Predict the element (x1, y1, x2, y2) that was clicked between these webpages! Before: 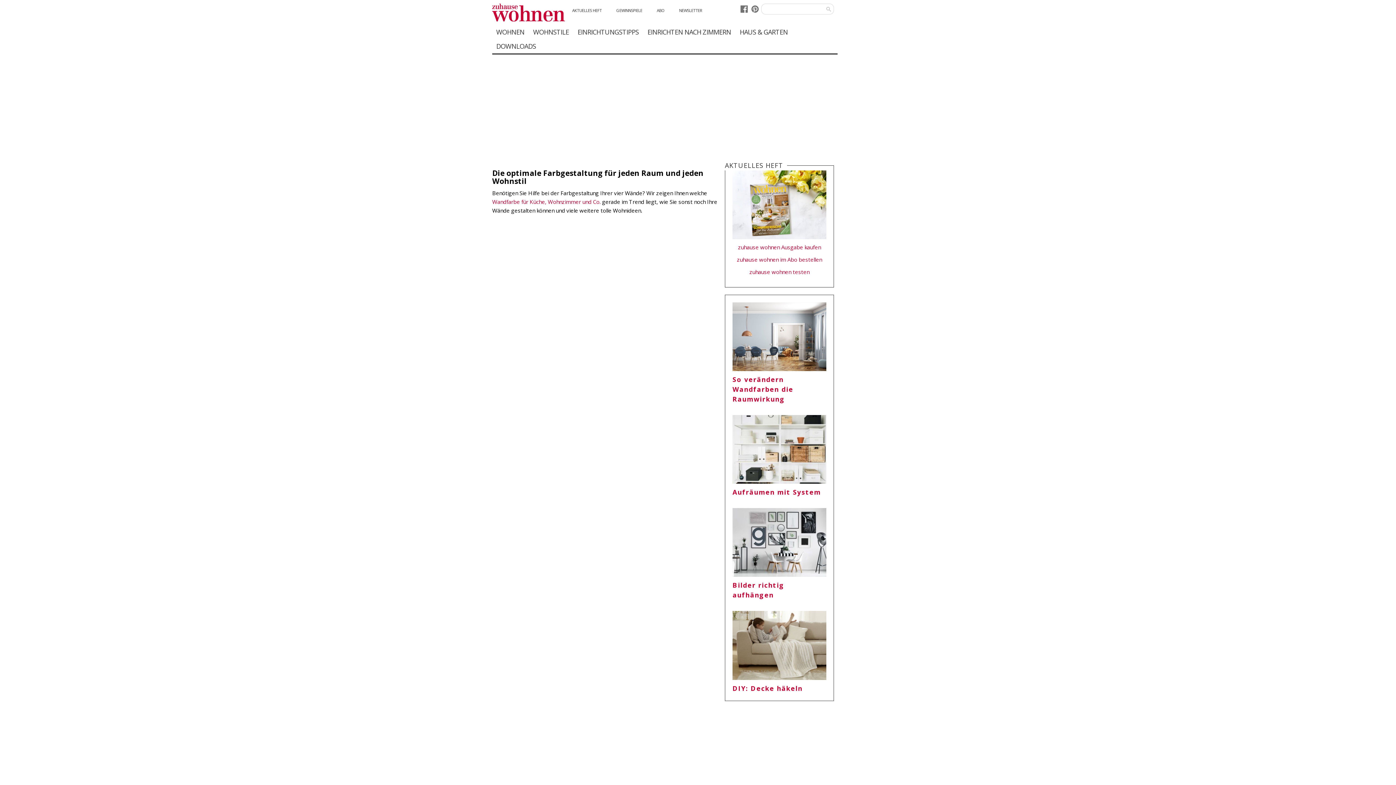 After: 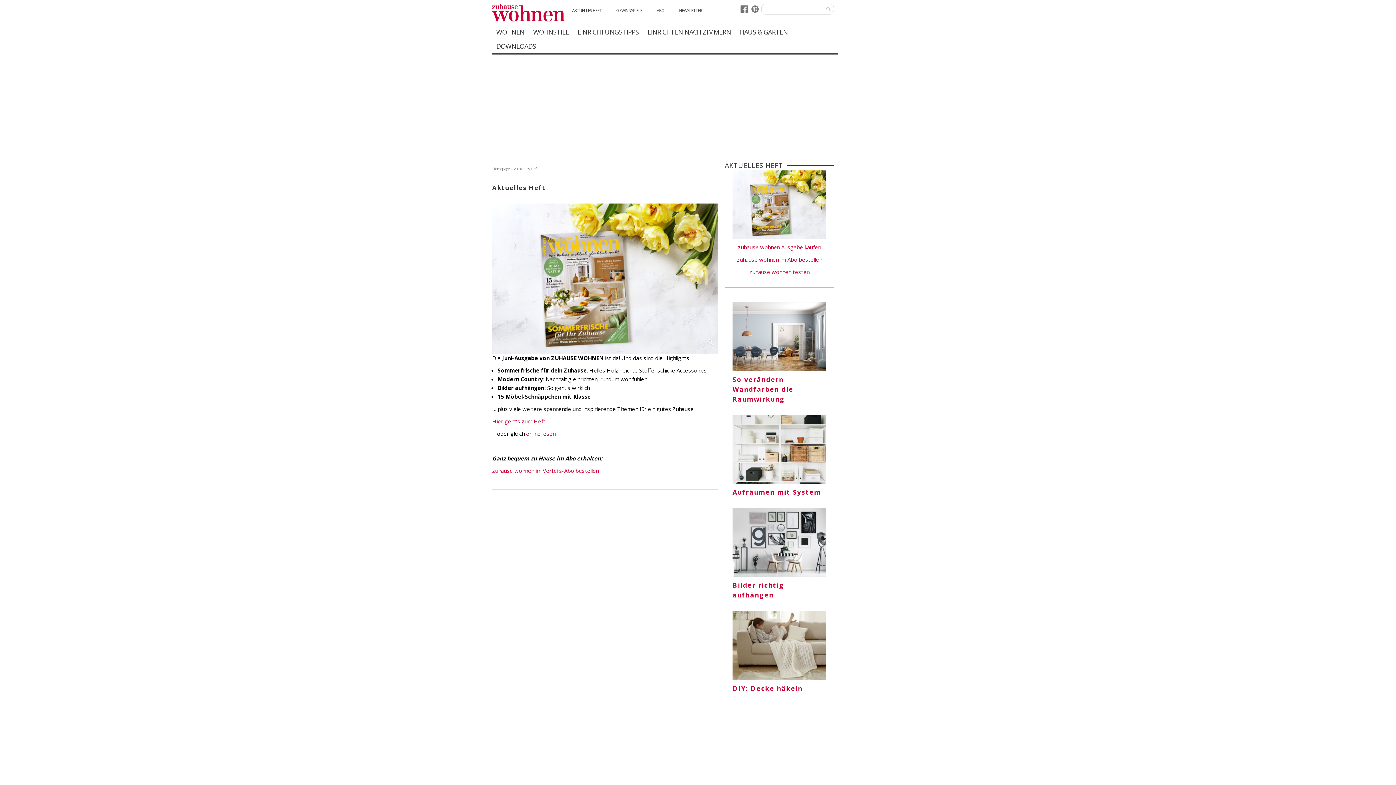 Action: label: AKTUELLES HEFT bbox: (721, 160, 787, 170)